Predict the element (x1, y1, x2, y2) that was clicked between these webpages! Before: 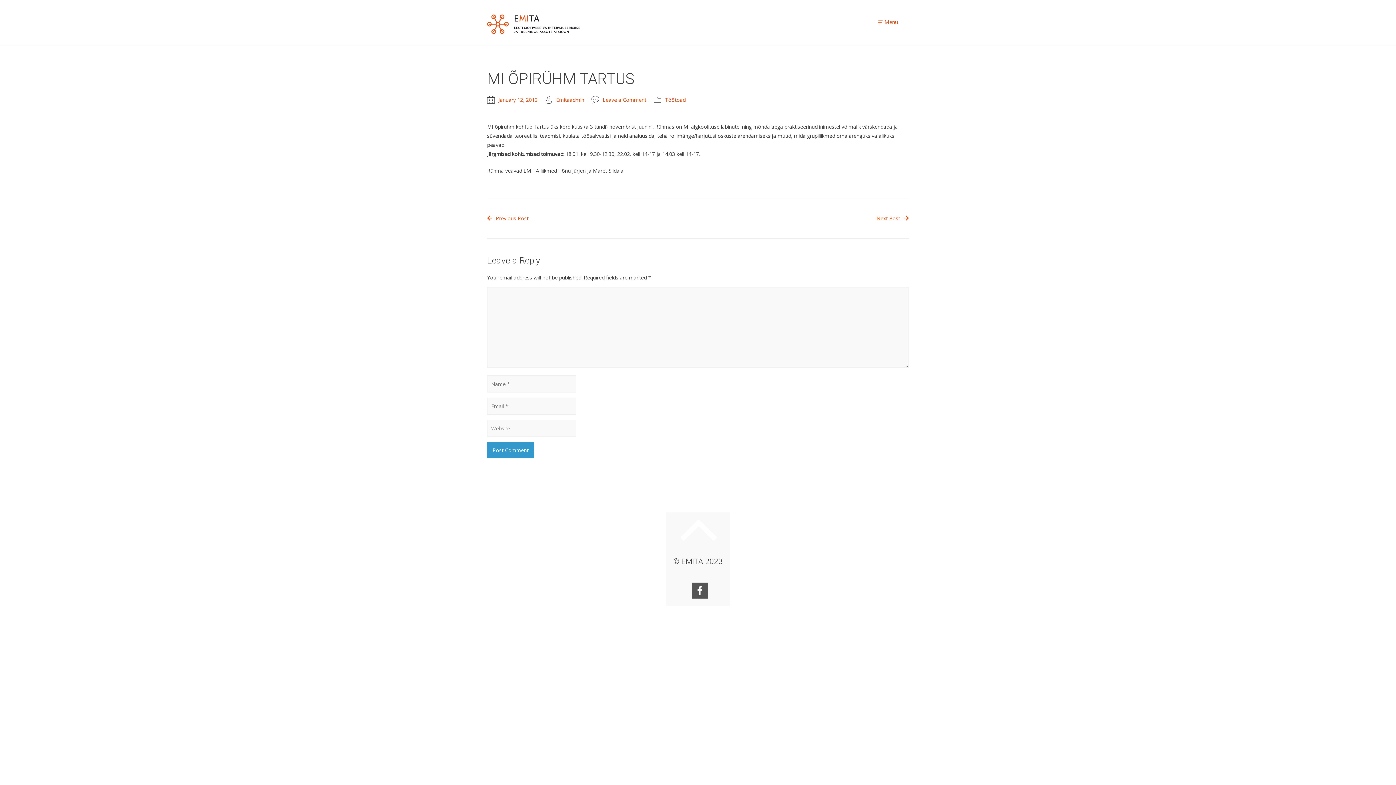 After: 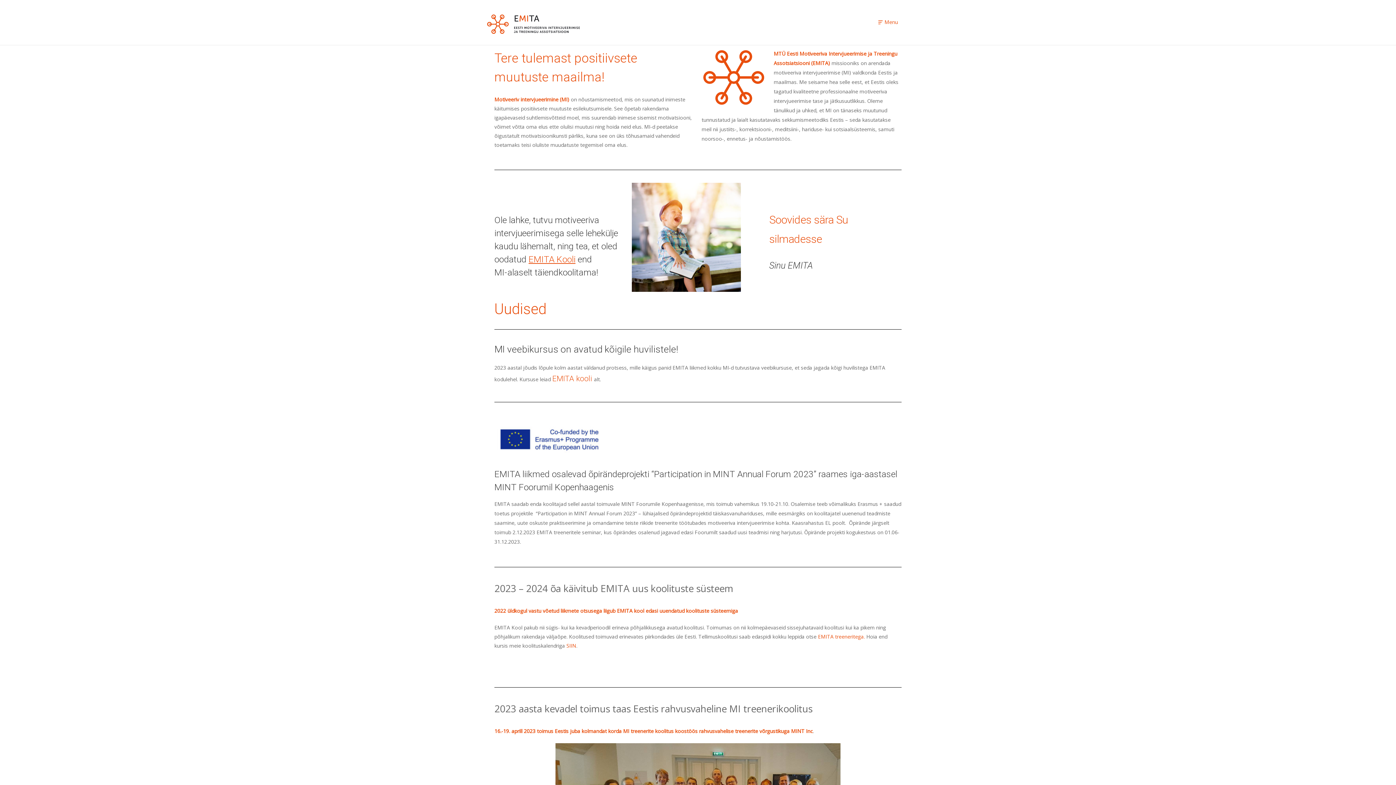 Action: bbox: (487, 14, 580, 33)